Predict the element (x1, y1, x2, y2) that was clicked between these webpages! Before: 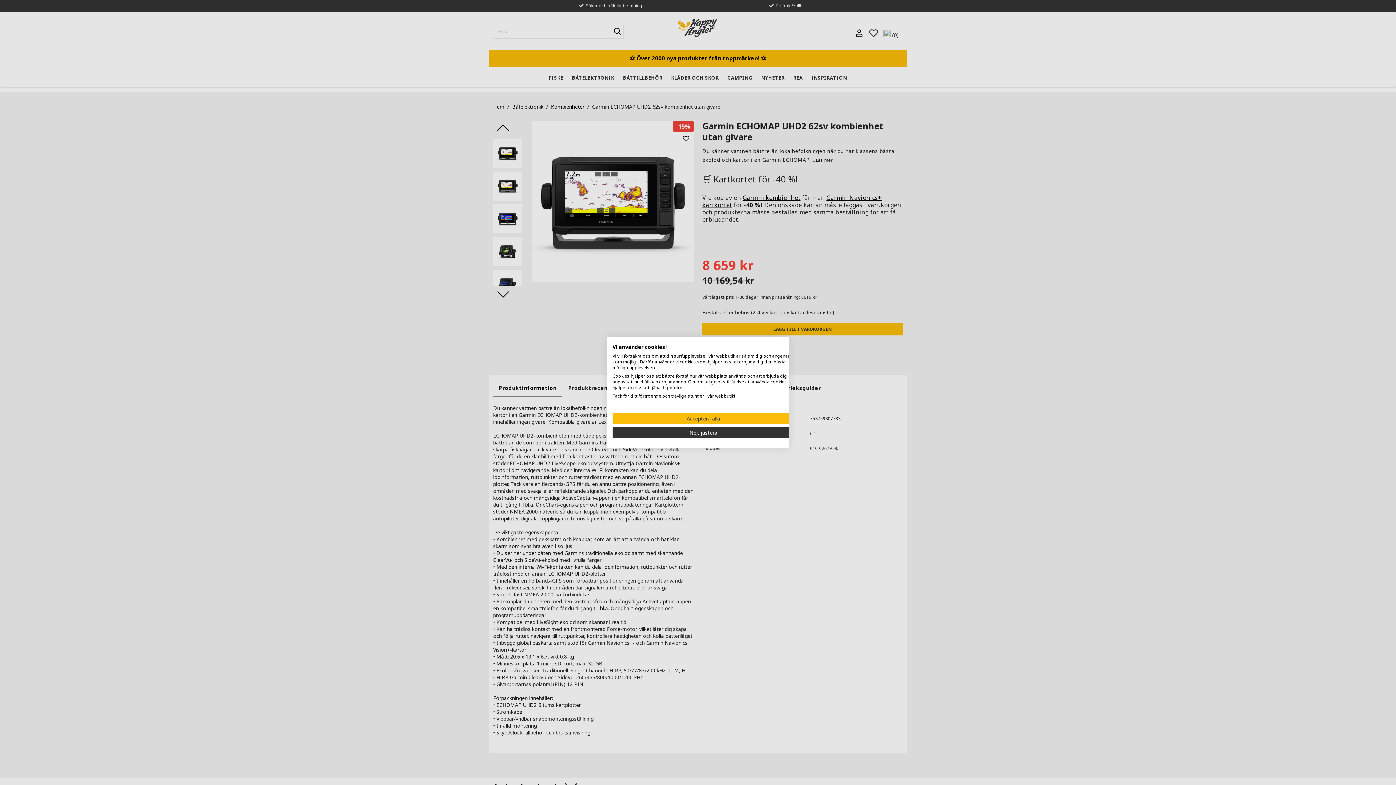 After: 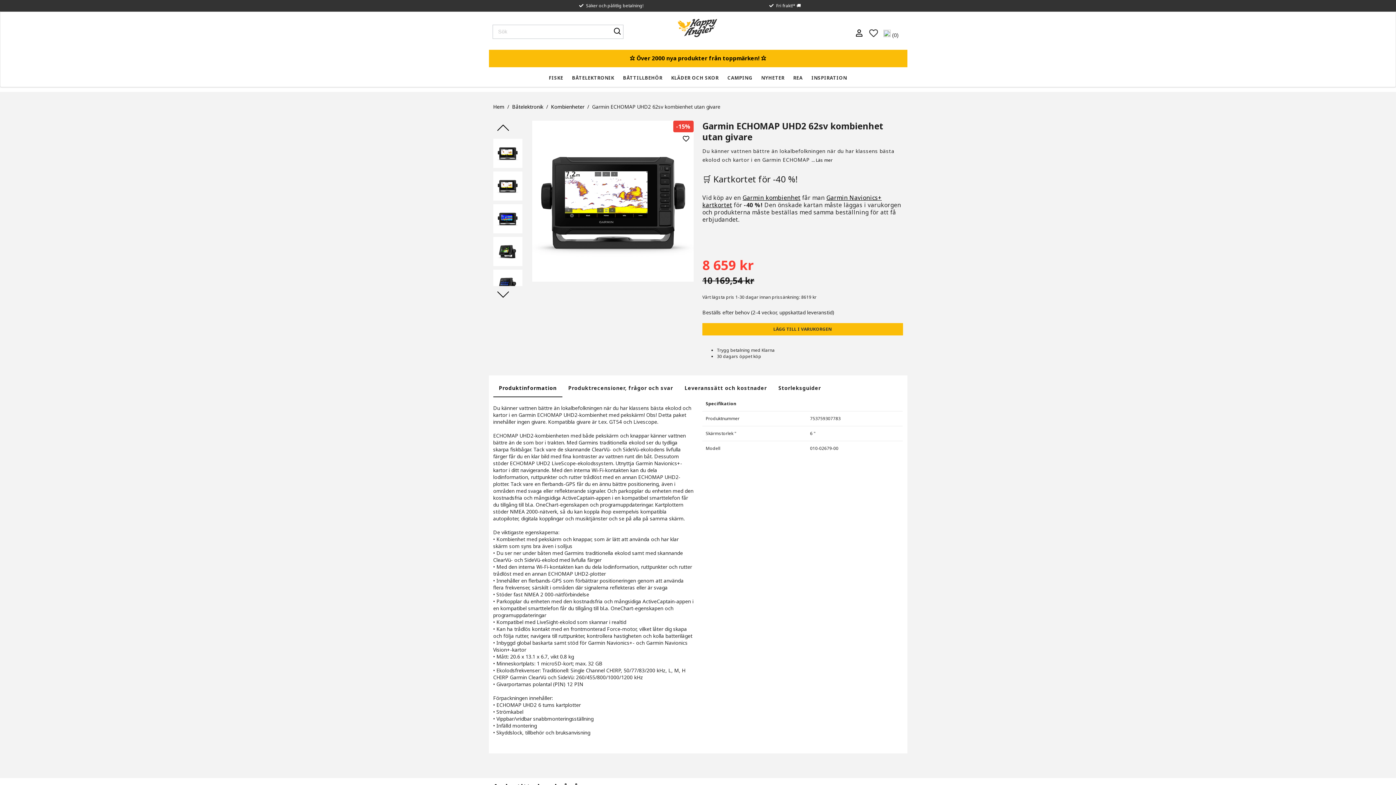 Action: label: Acceptera alla cookies bbox: (612, 413, 794, 424)